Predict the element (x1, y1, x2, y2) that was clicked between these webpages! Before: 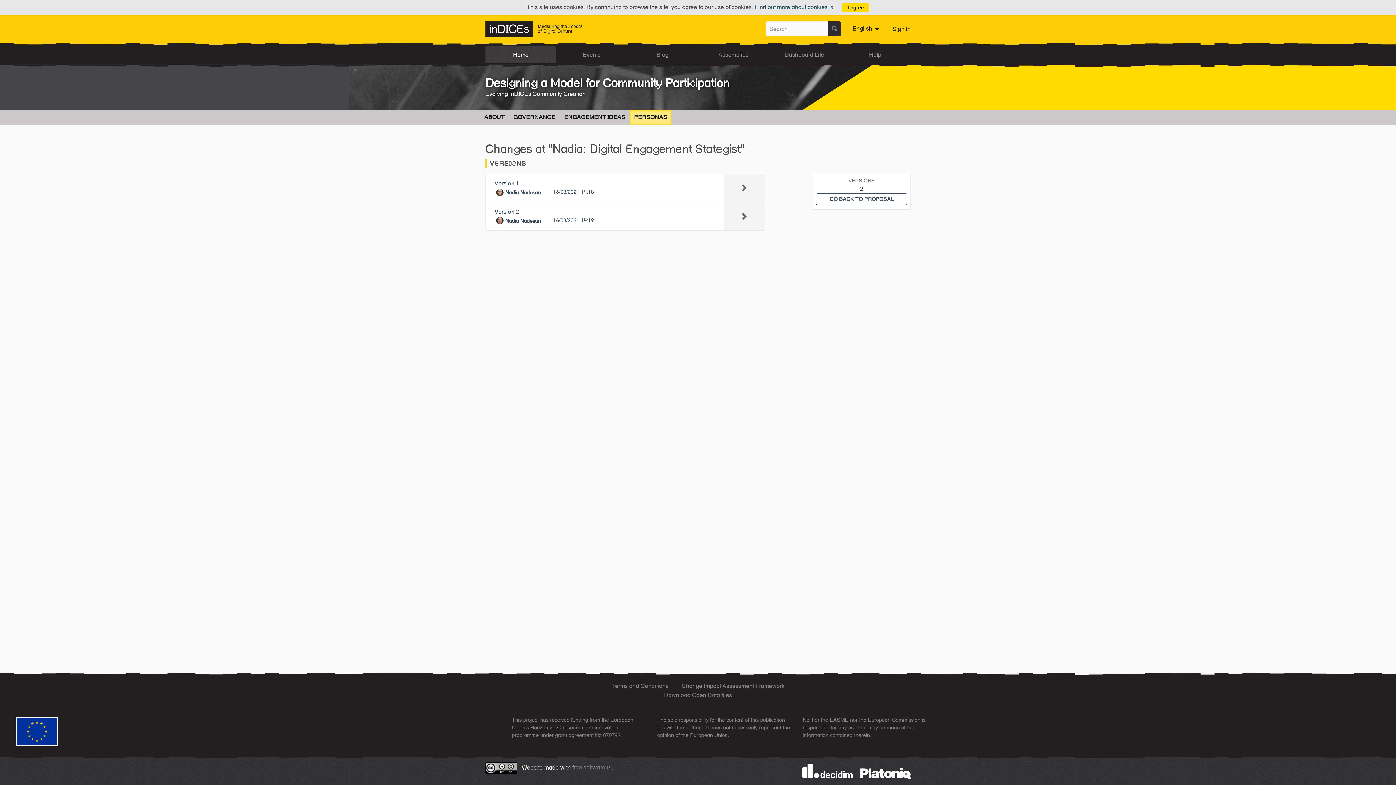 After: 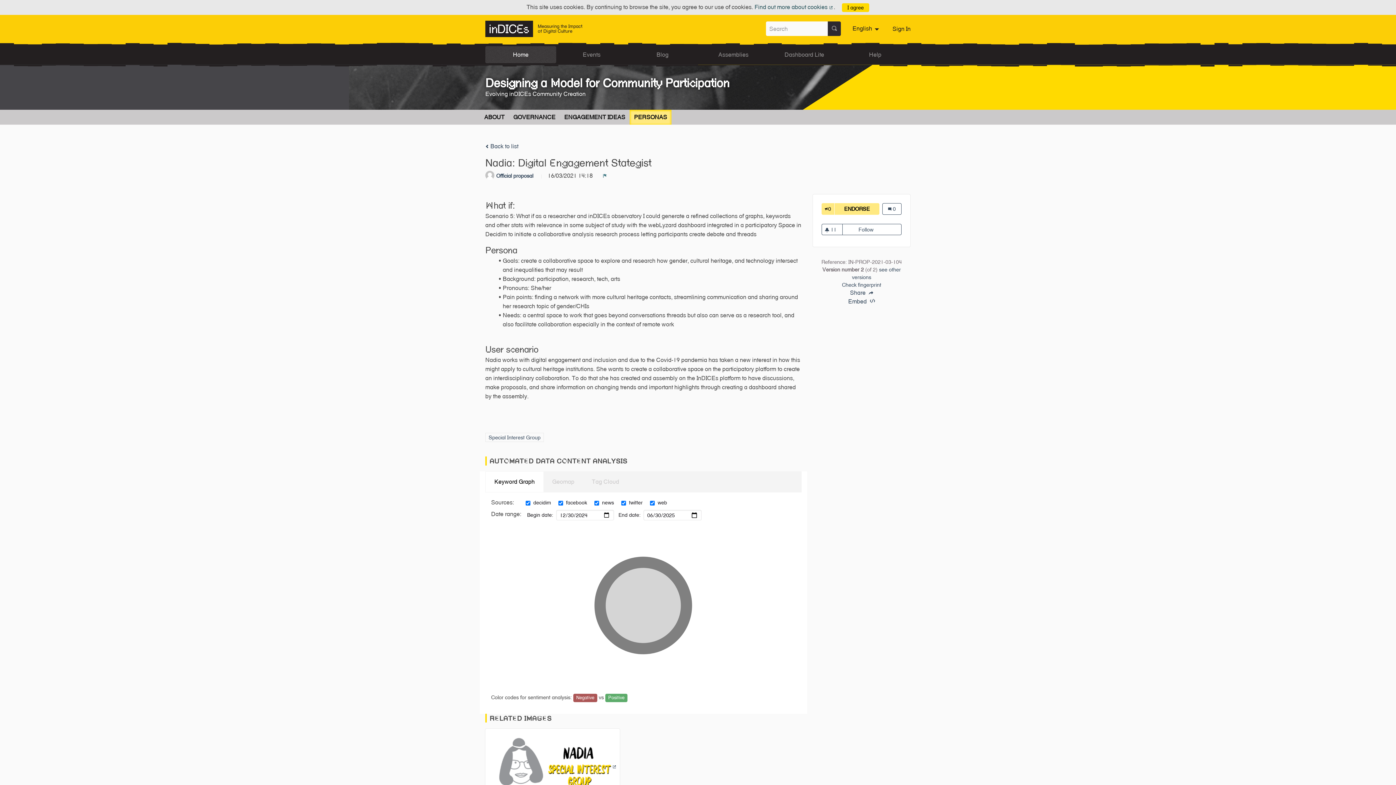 Action: bbox: (816, 193, 907, 204) label: GO BACK TO PROPOSAL